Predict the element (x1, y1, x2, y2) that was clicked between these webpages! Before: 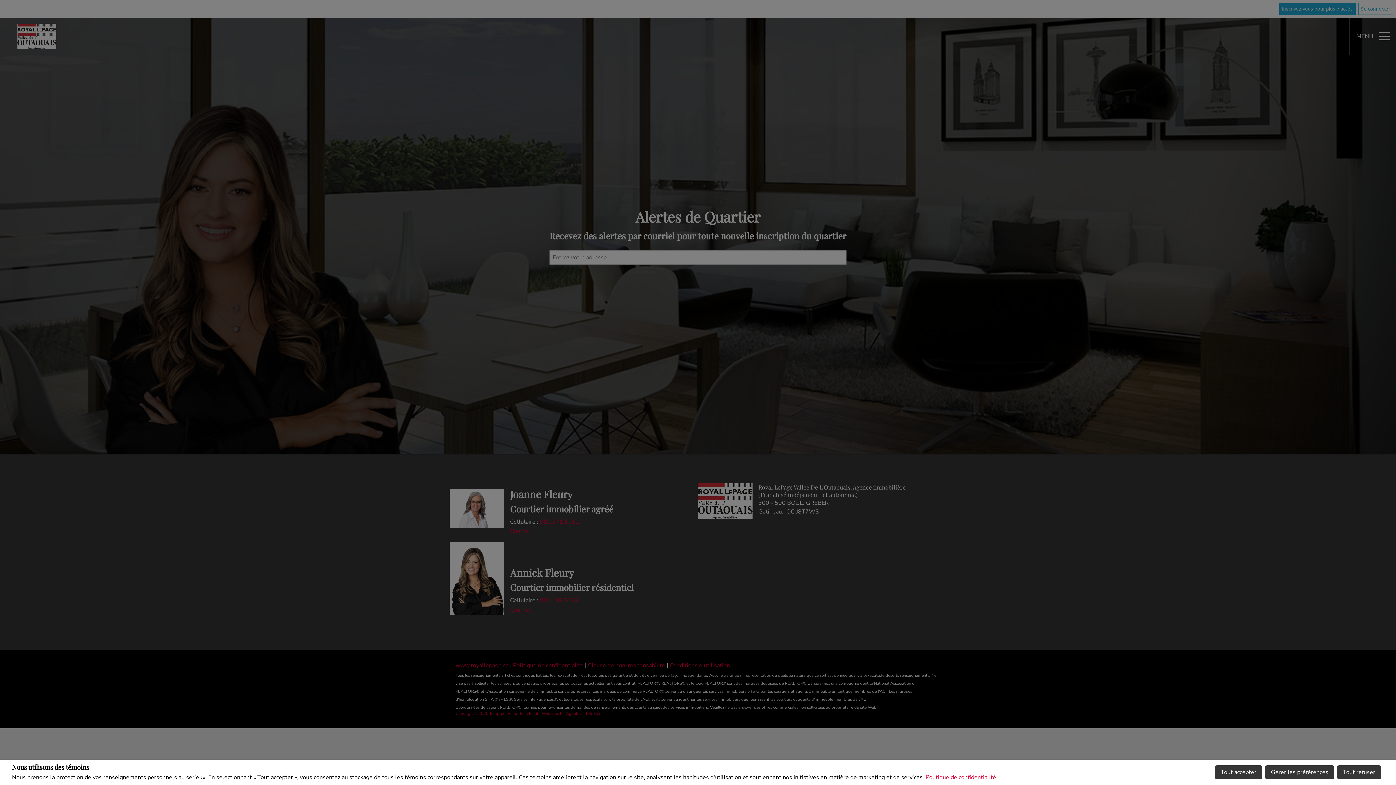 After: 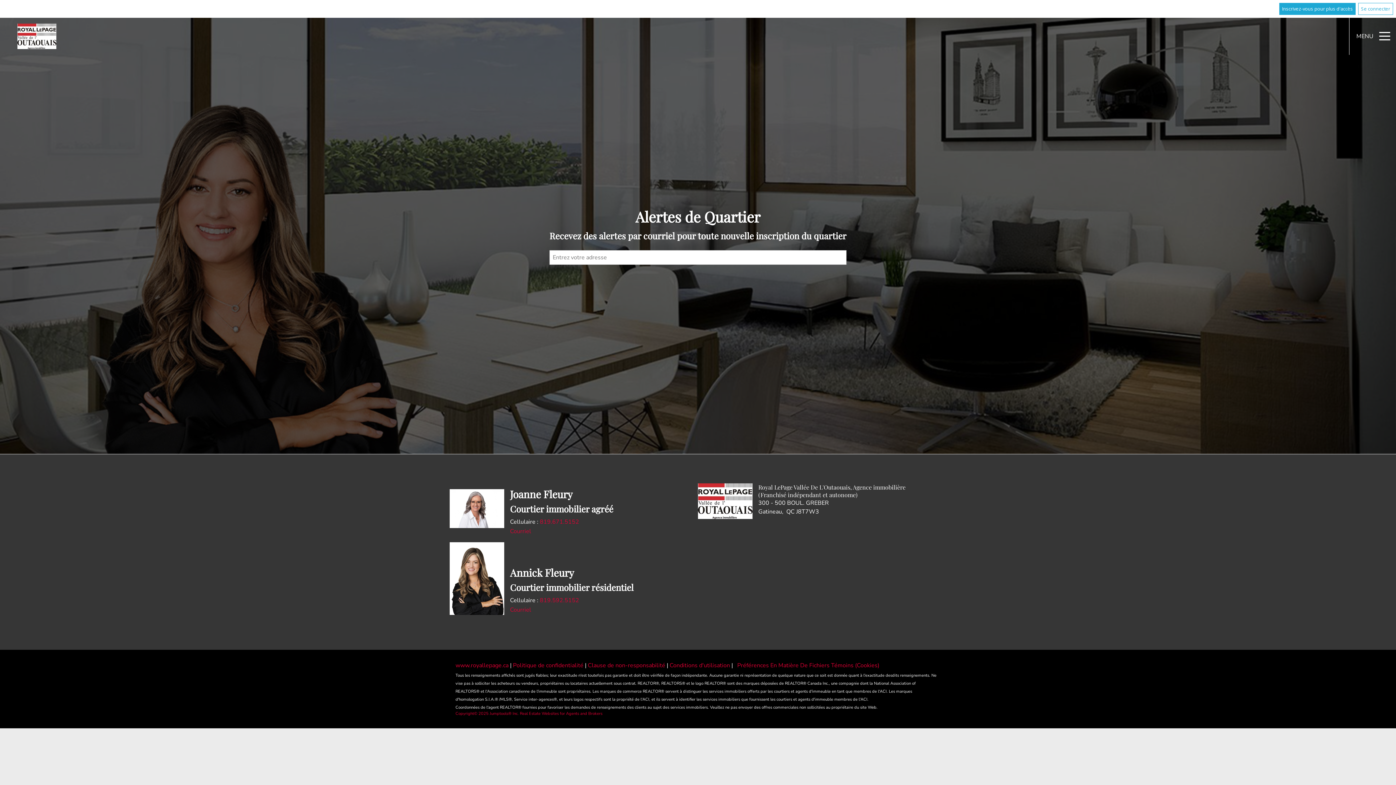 Action: label: Tout refuser bbox: (1337, 765, 1381, 779)